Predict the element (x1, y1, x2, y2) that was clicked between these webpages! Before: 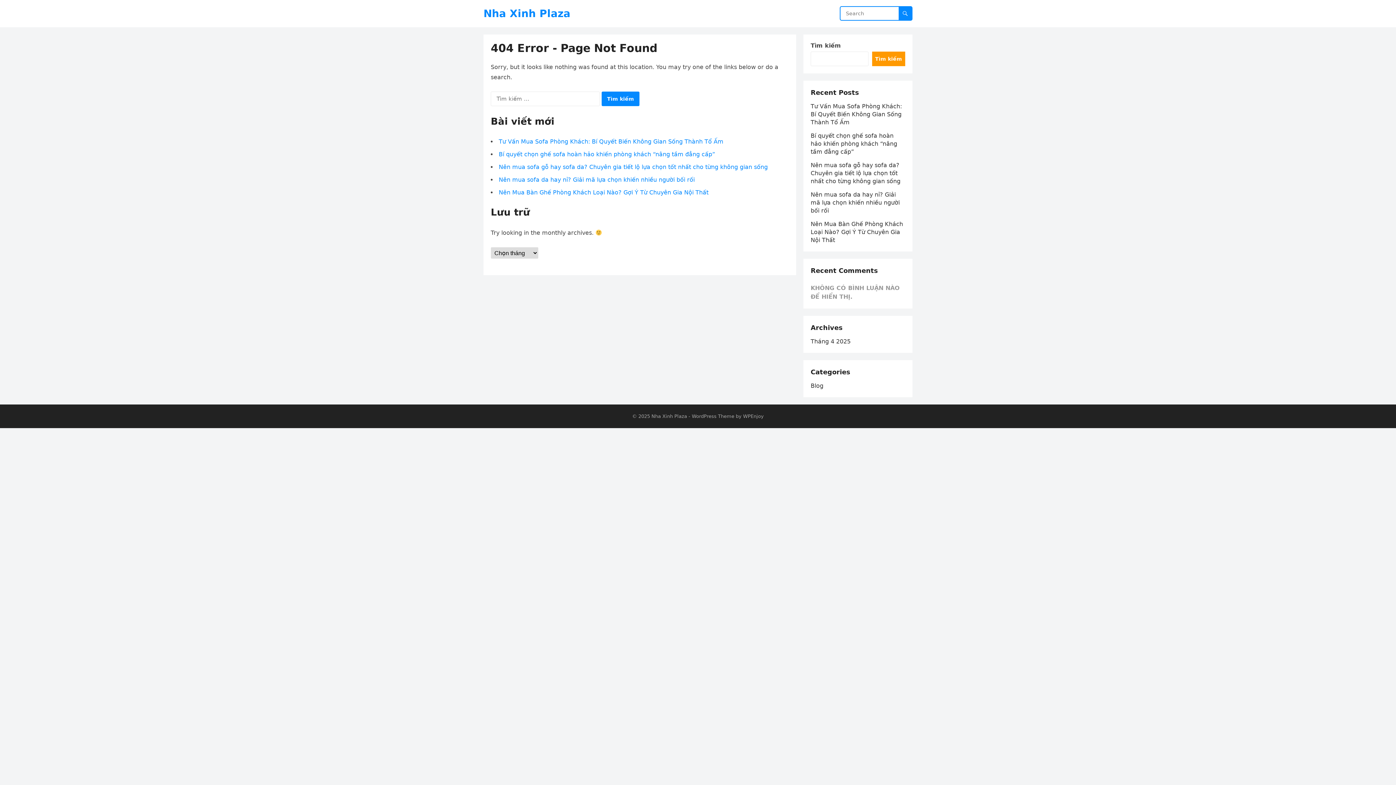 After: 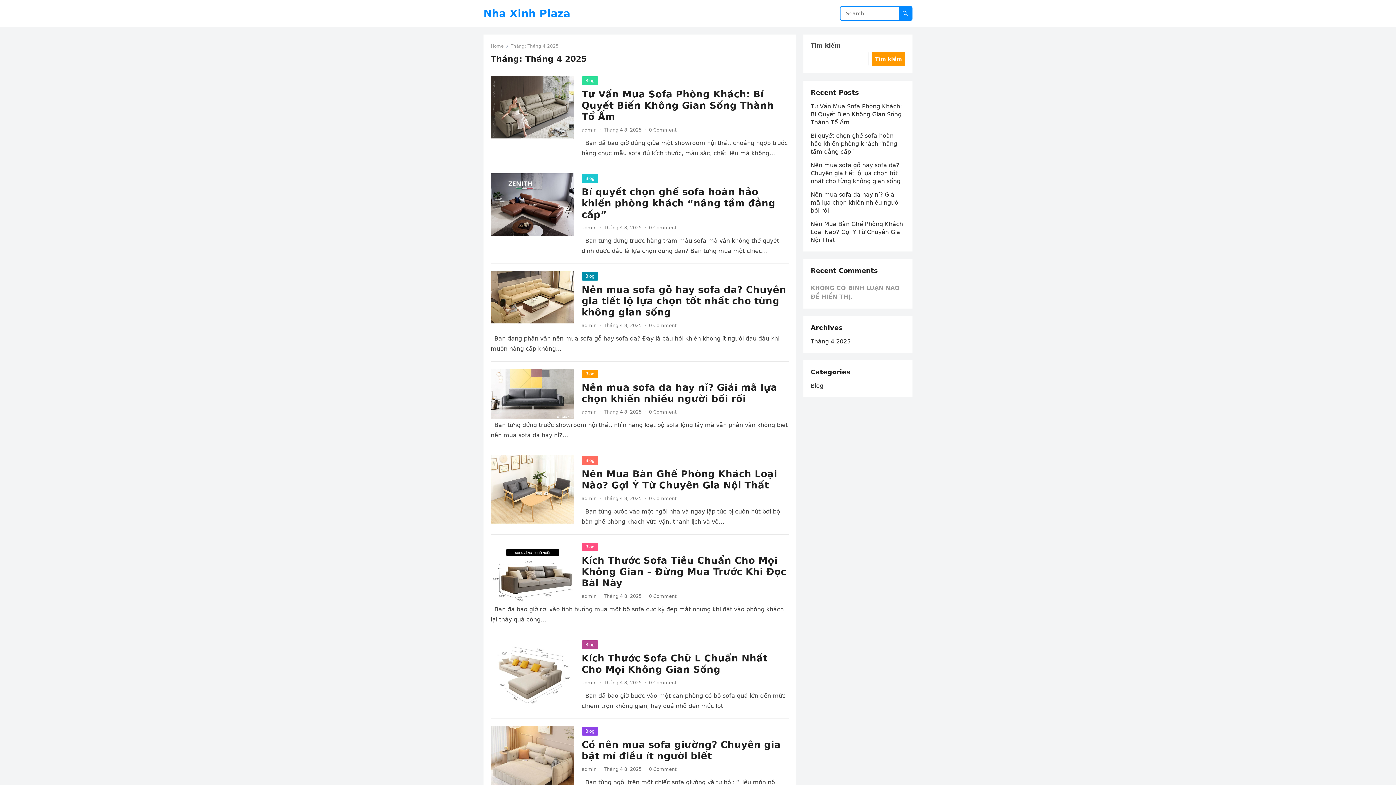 Action: bbox: (810, 338, 850, 345) label: Tháng 4 2025